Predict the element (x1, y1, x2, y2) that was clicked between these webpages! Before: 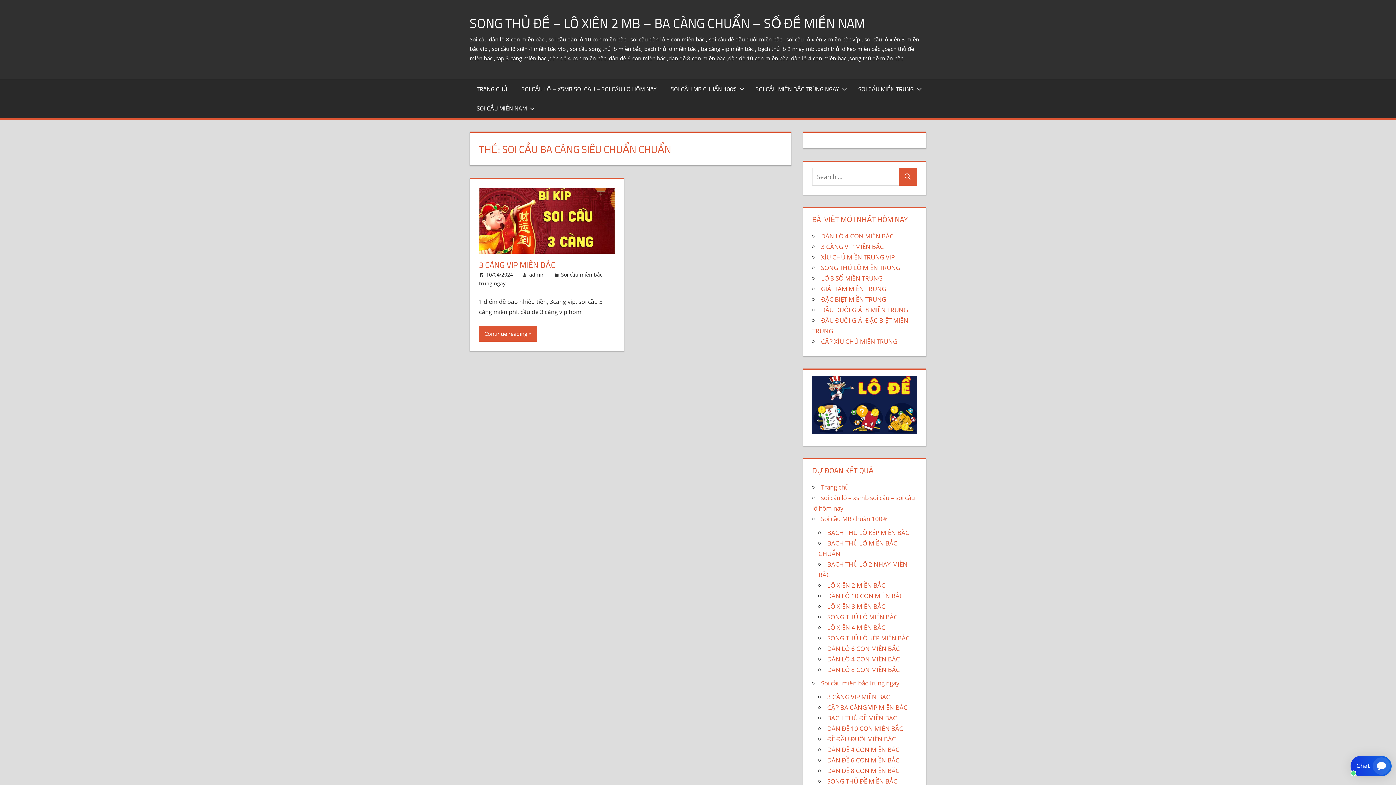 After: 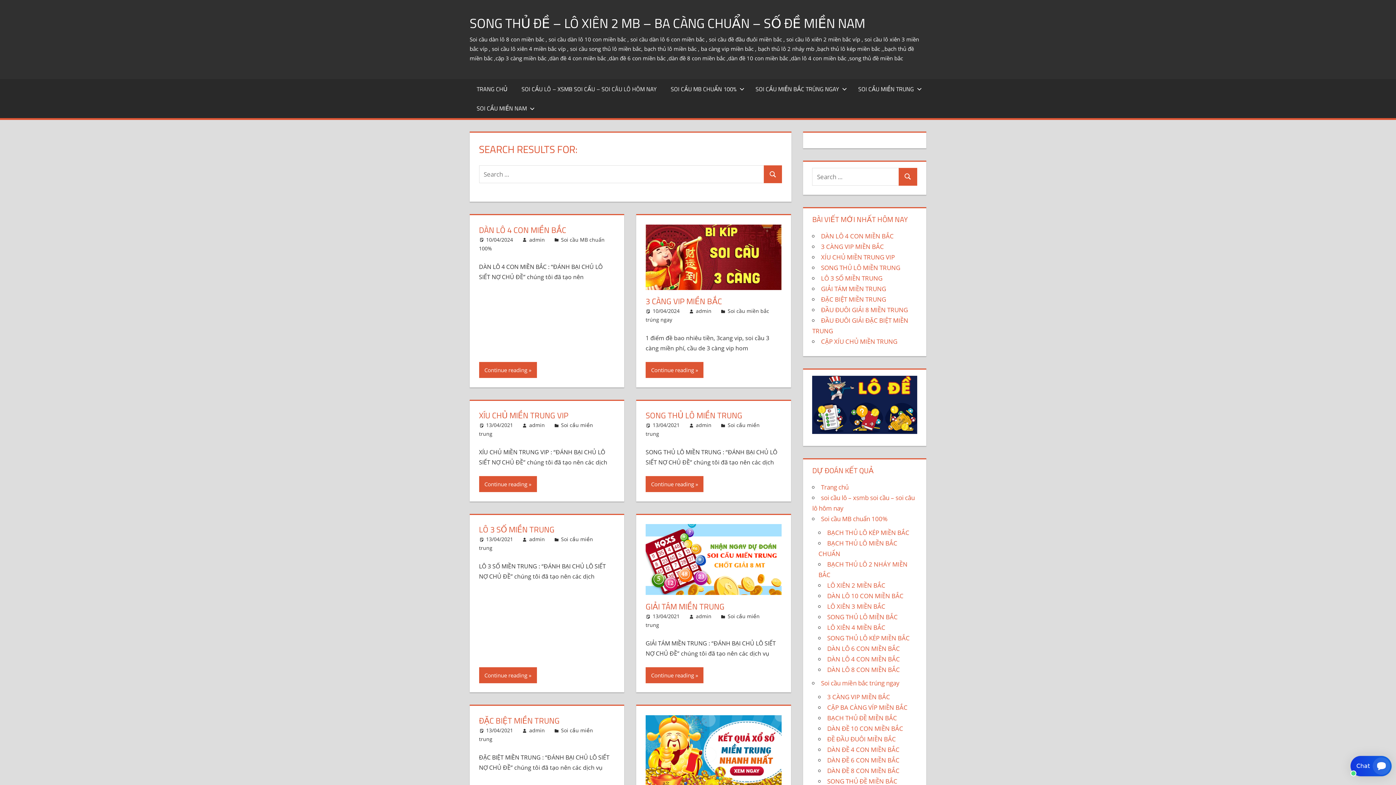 Action: label: Search bbox: (898, 167, 917, 185)